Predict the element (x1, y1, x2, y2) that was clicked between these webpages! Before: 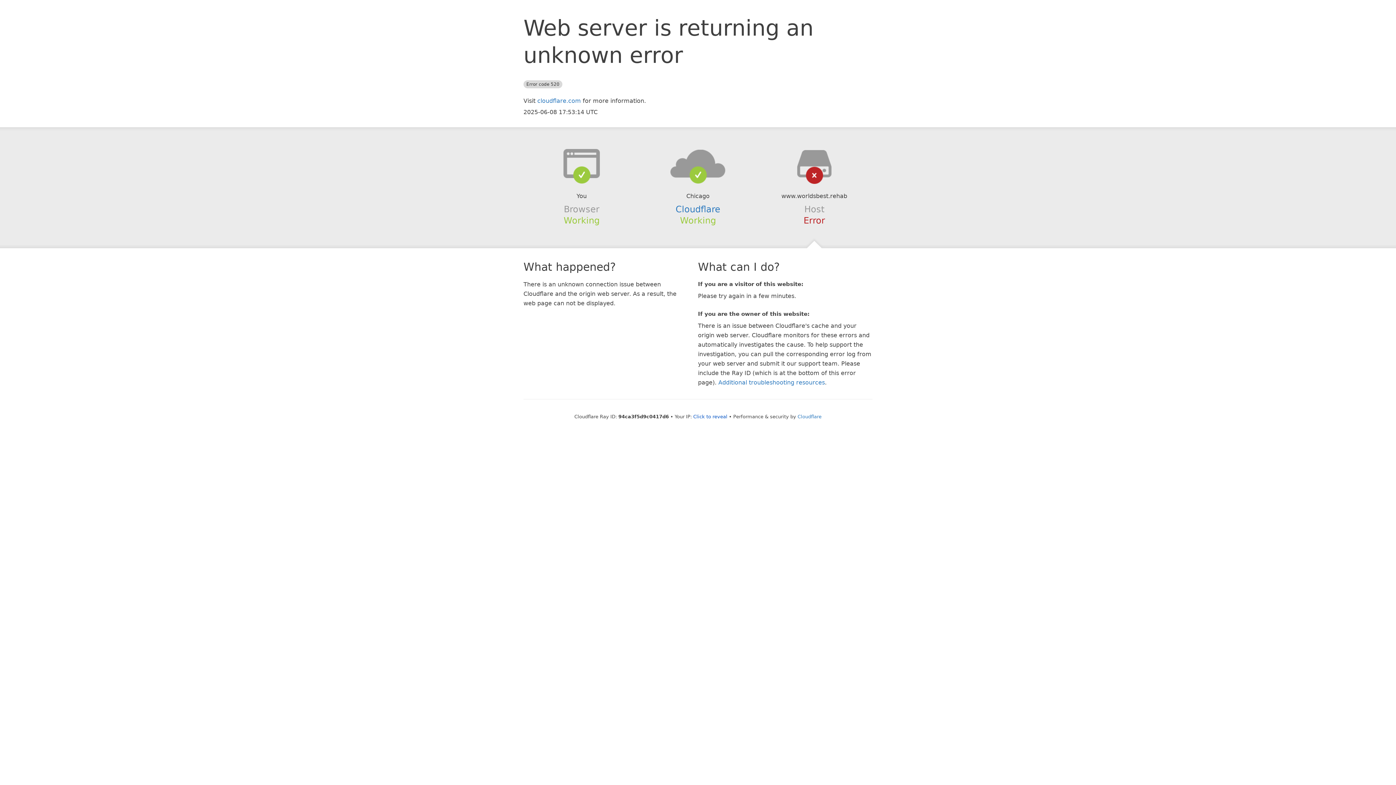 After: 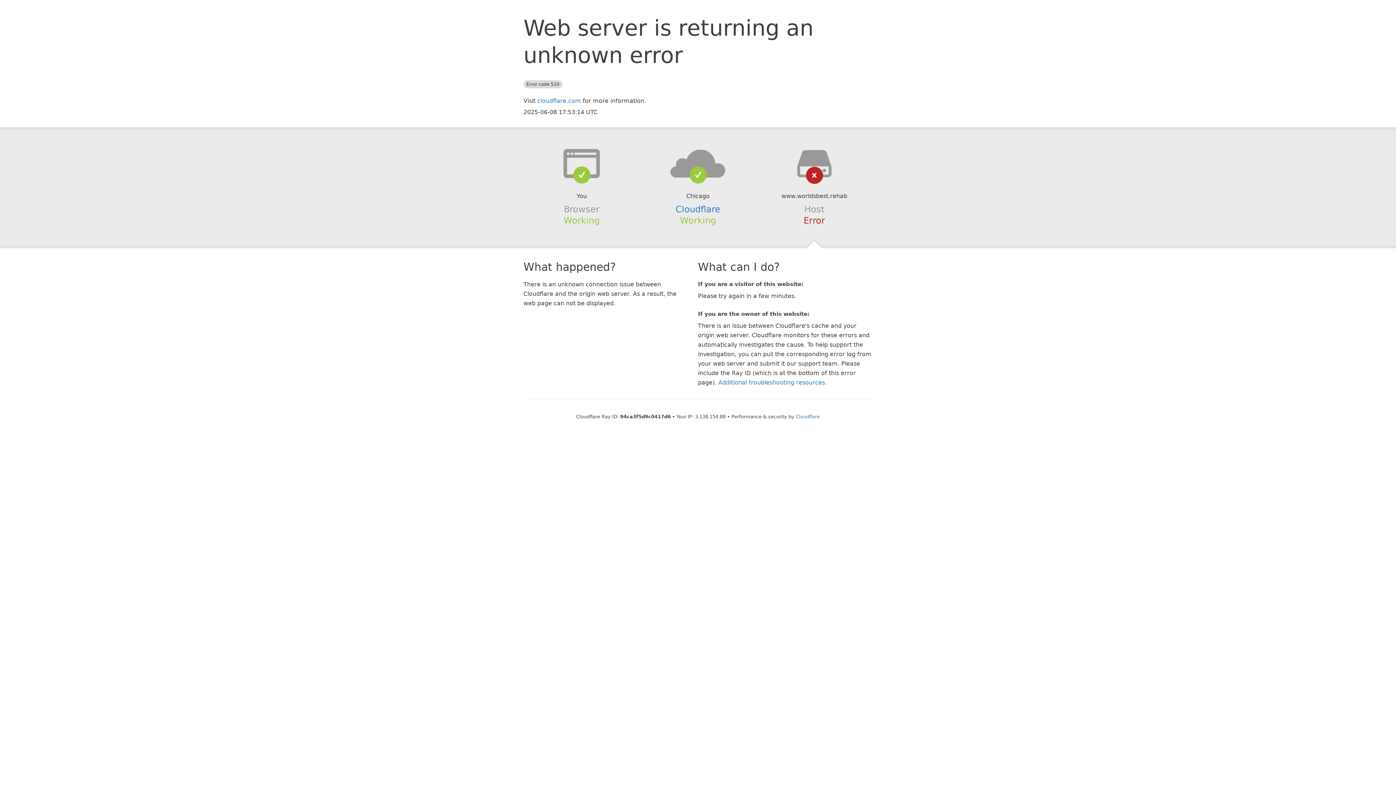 Action: label: Click to reveal bbox: (693, 414, 727, 419)